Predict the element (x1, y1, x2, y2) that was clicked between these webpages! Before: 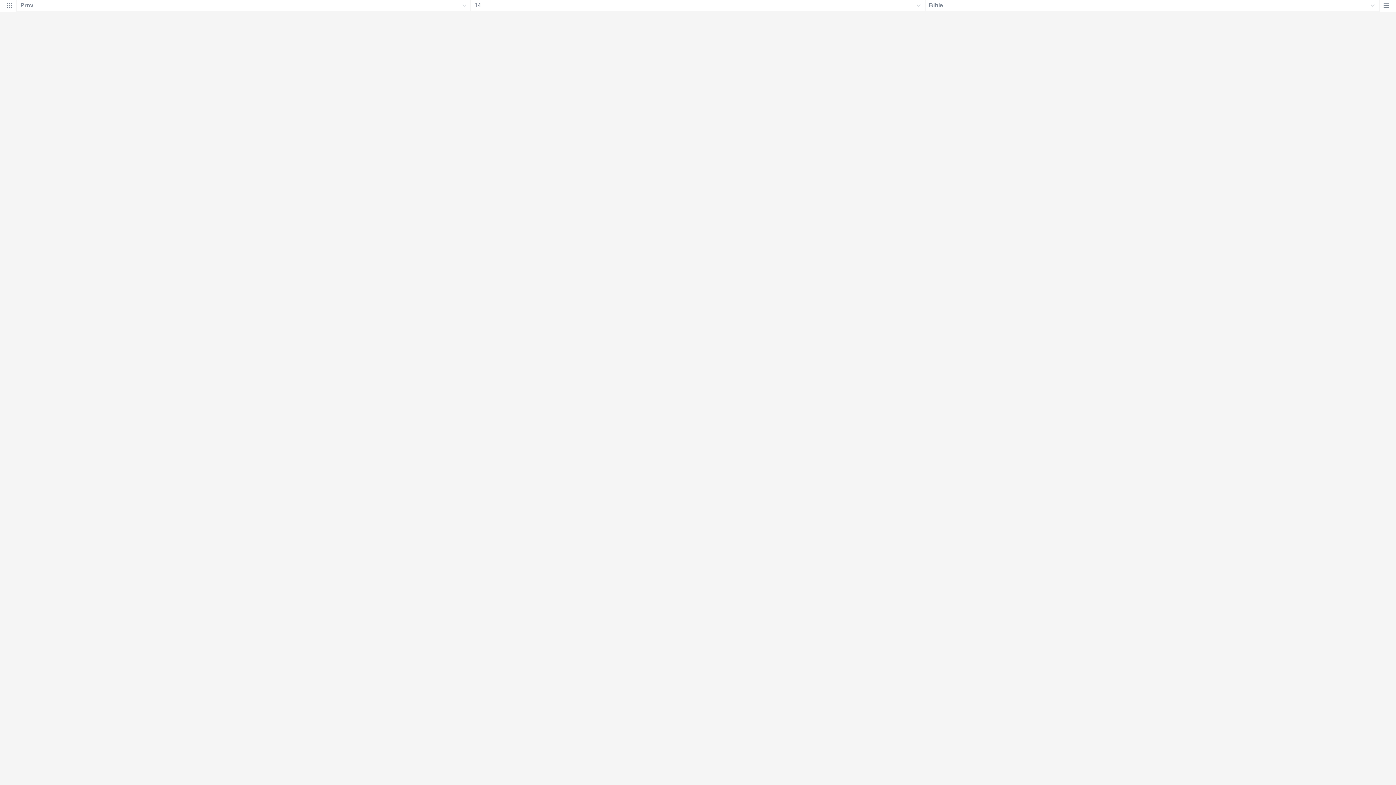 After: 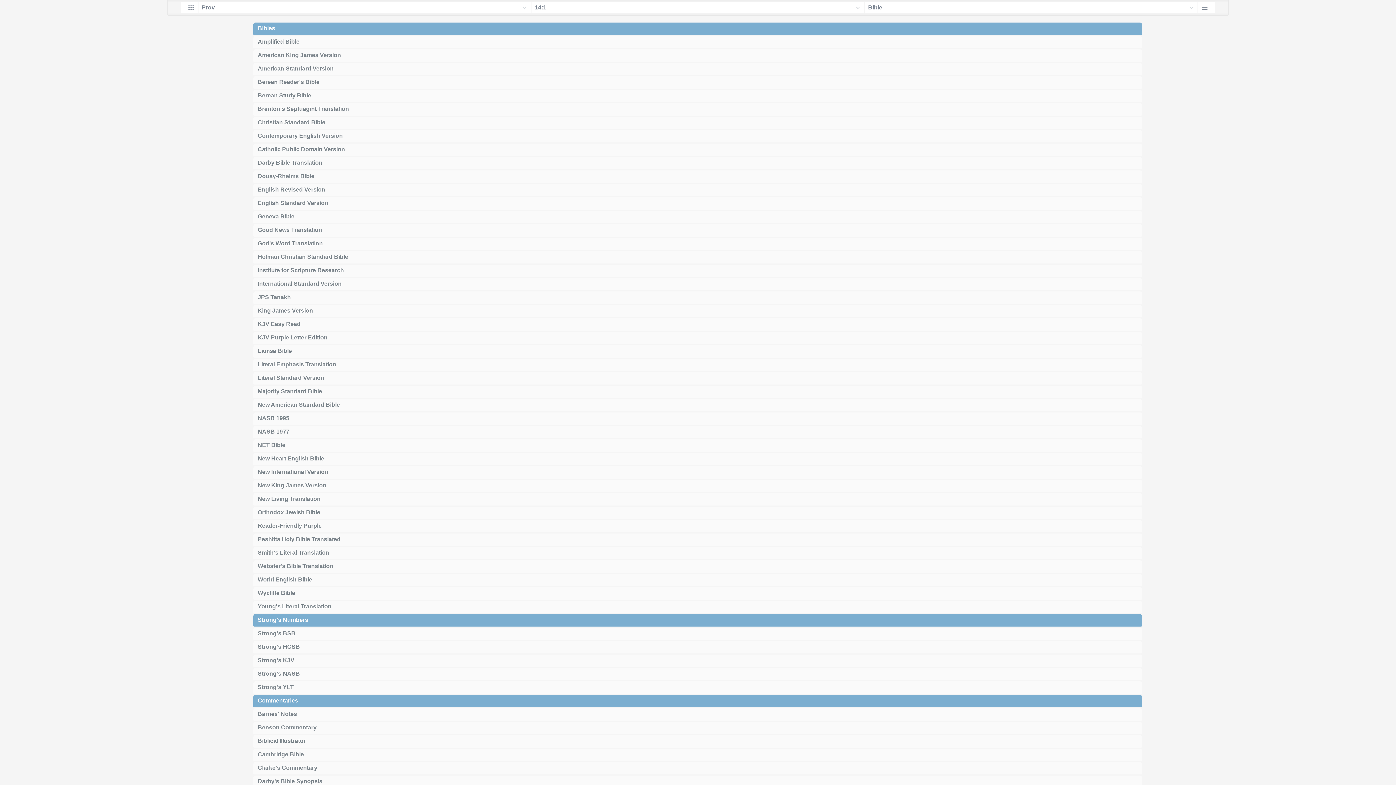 Action: bbox: (1380, 4, 1396, 12)